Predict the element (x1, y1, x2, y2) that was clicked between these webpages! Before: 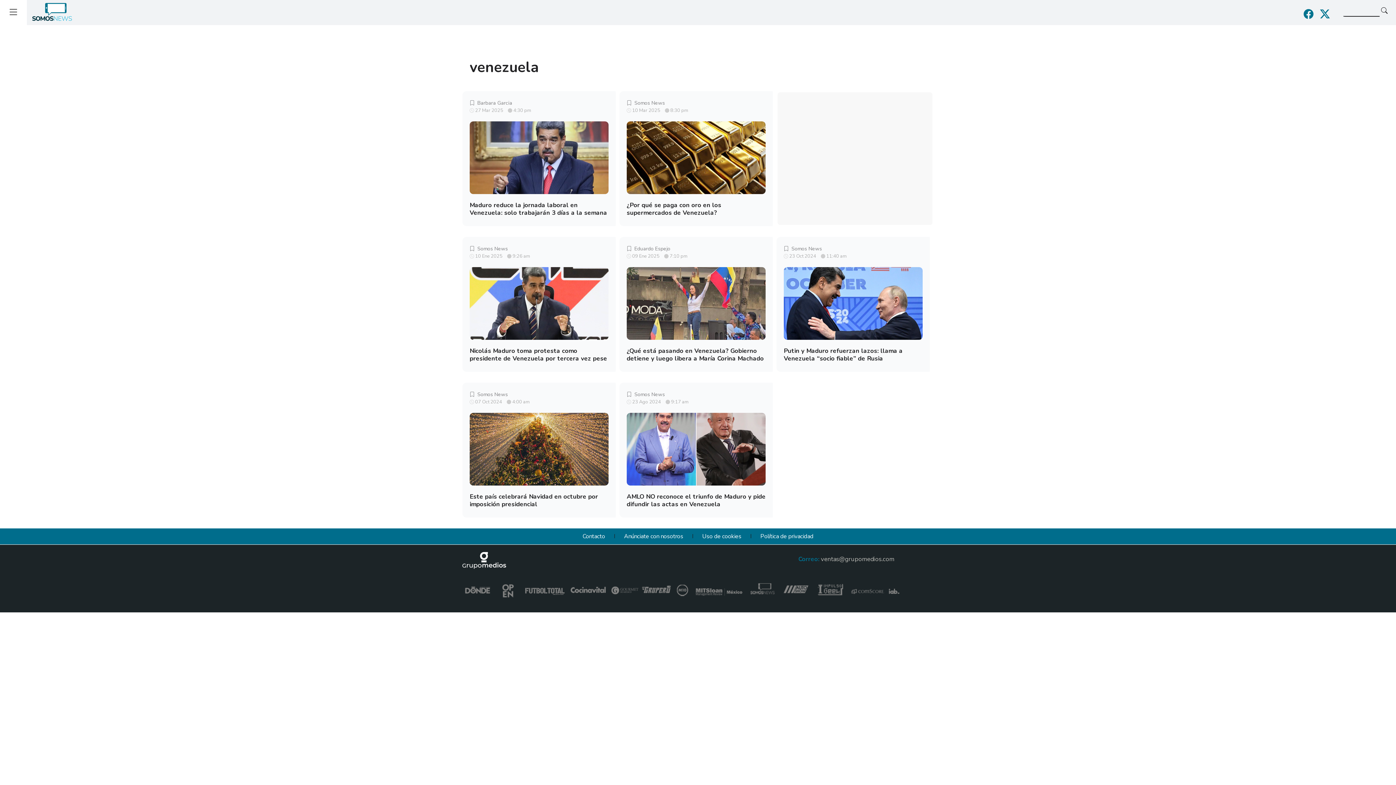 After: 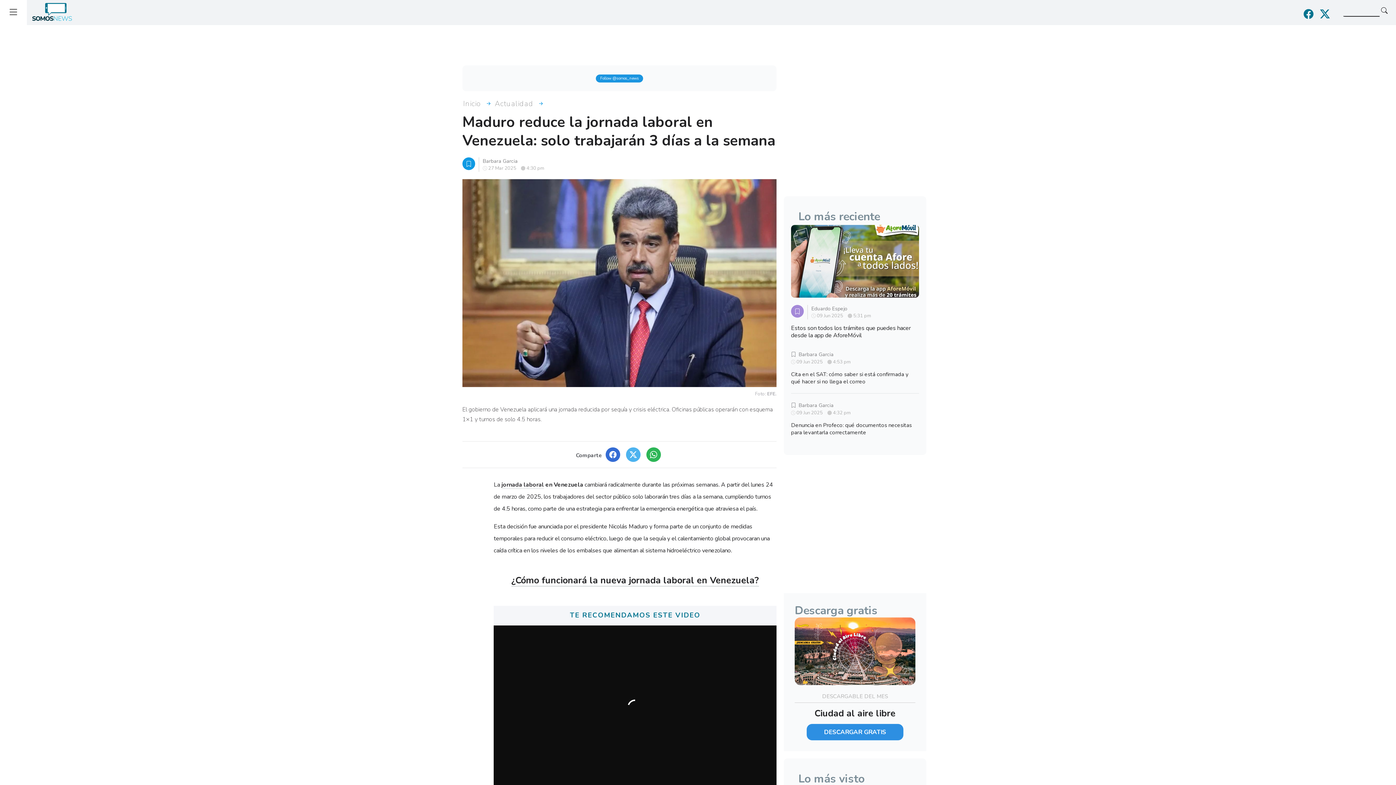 Action: label: Maduro reduce la jornada laboral en Venezuela: solo trabajarán 3 días a la semana bbox: (469, 201, 607, 217)